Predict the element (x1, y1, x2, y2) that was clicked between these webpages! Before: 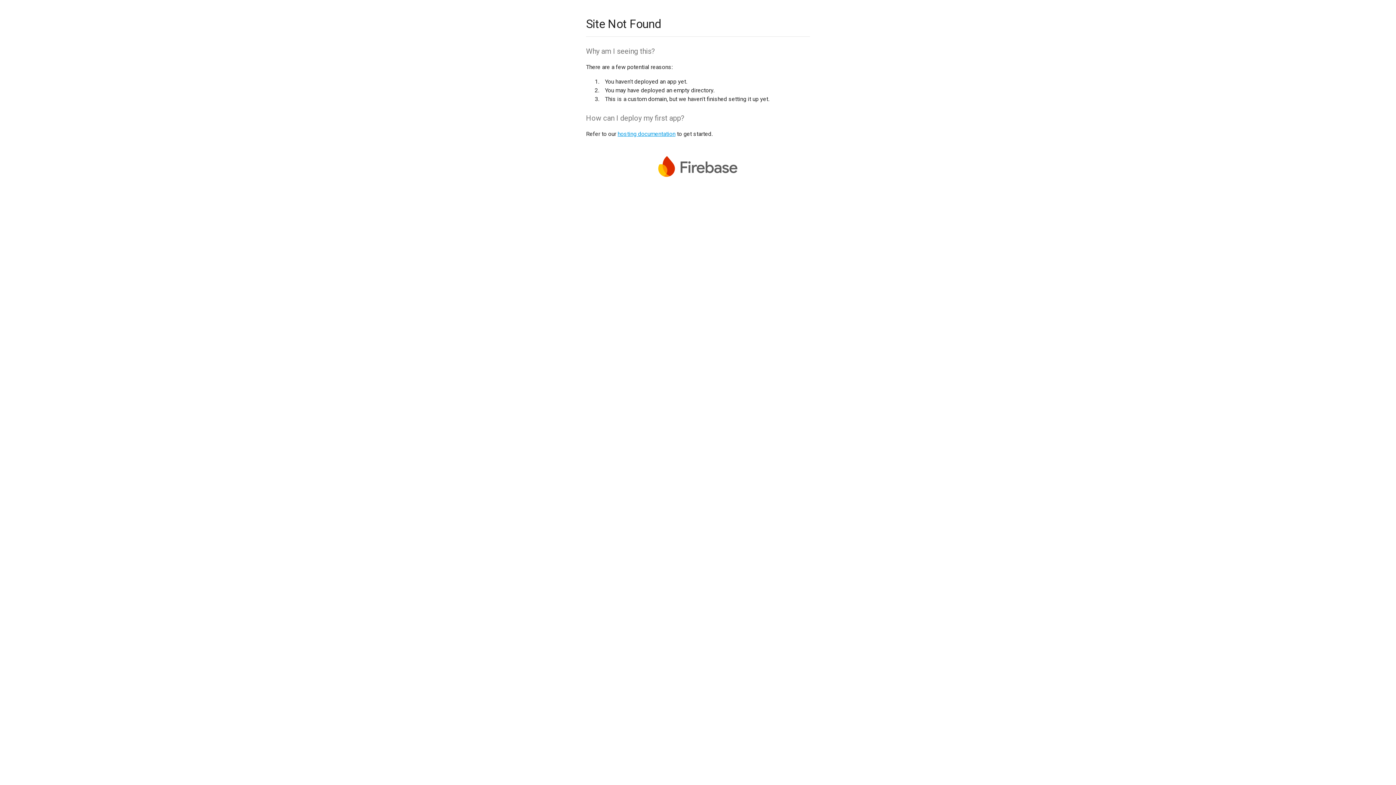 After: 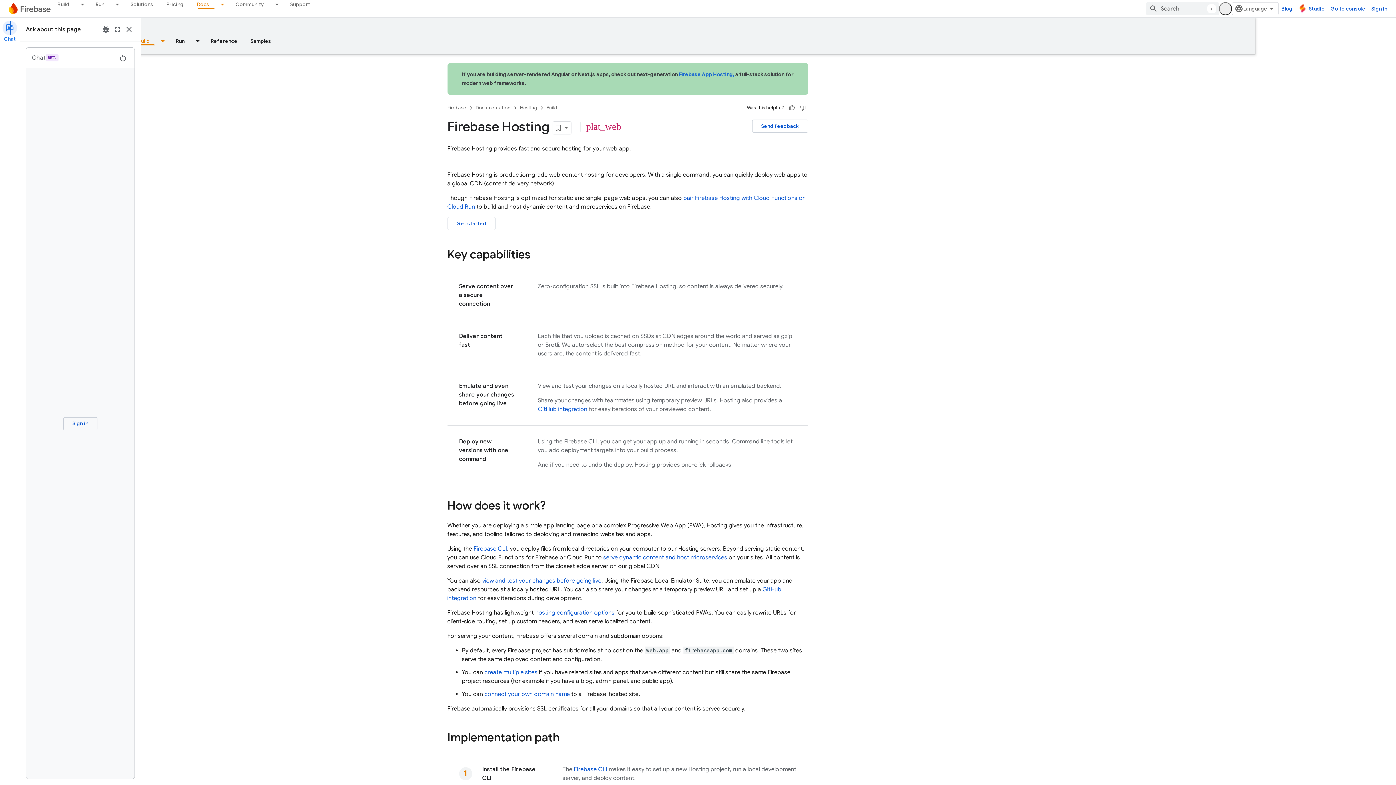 Action: bbox: (617, 130, 675, 137) label: hosting documentation